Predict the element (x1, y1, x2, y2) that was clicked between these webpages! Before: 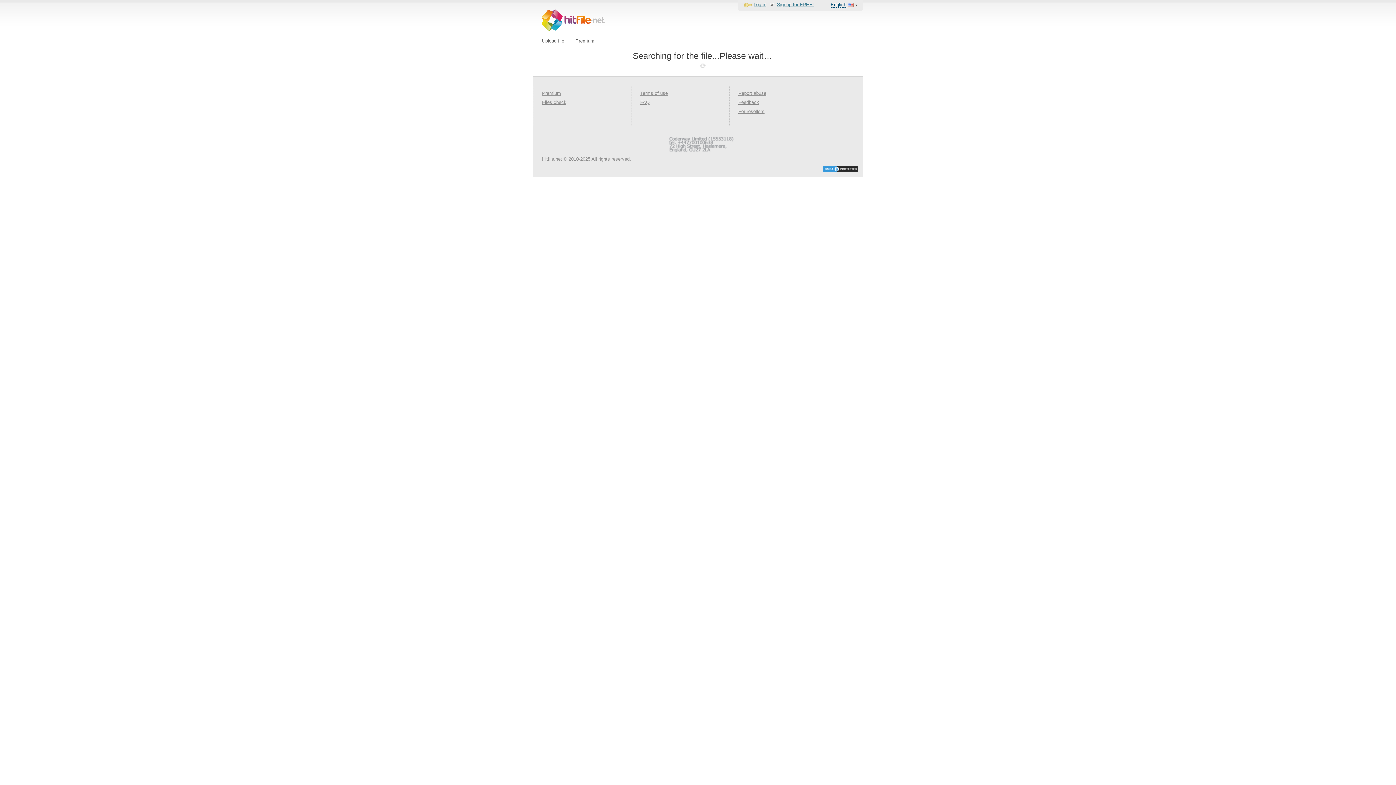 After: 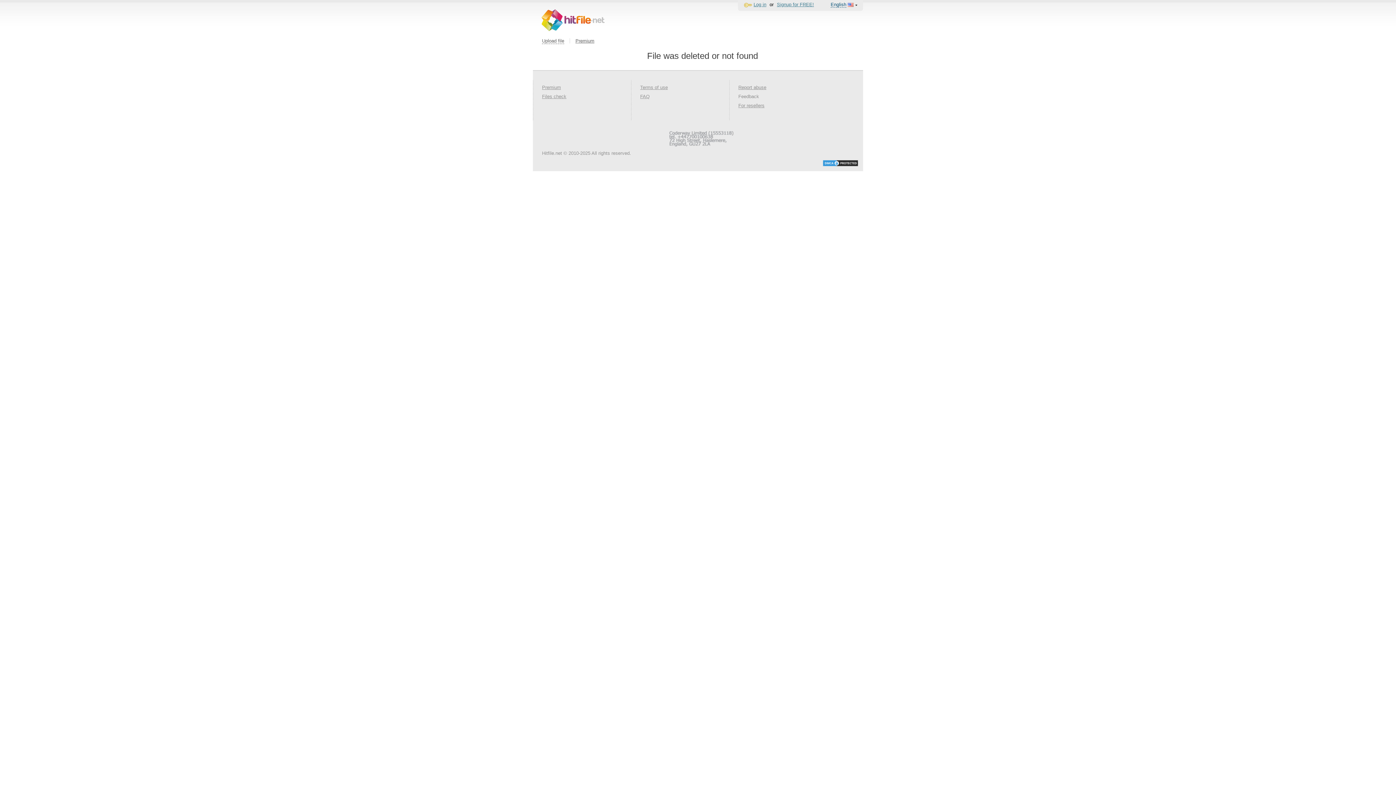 Action: bbox: (738, 99, 759, 105) label: Feedback